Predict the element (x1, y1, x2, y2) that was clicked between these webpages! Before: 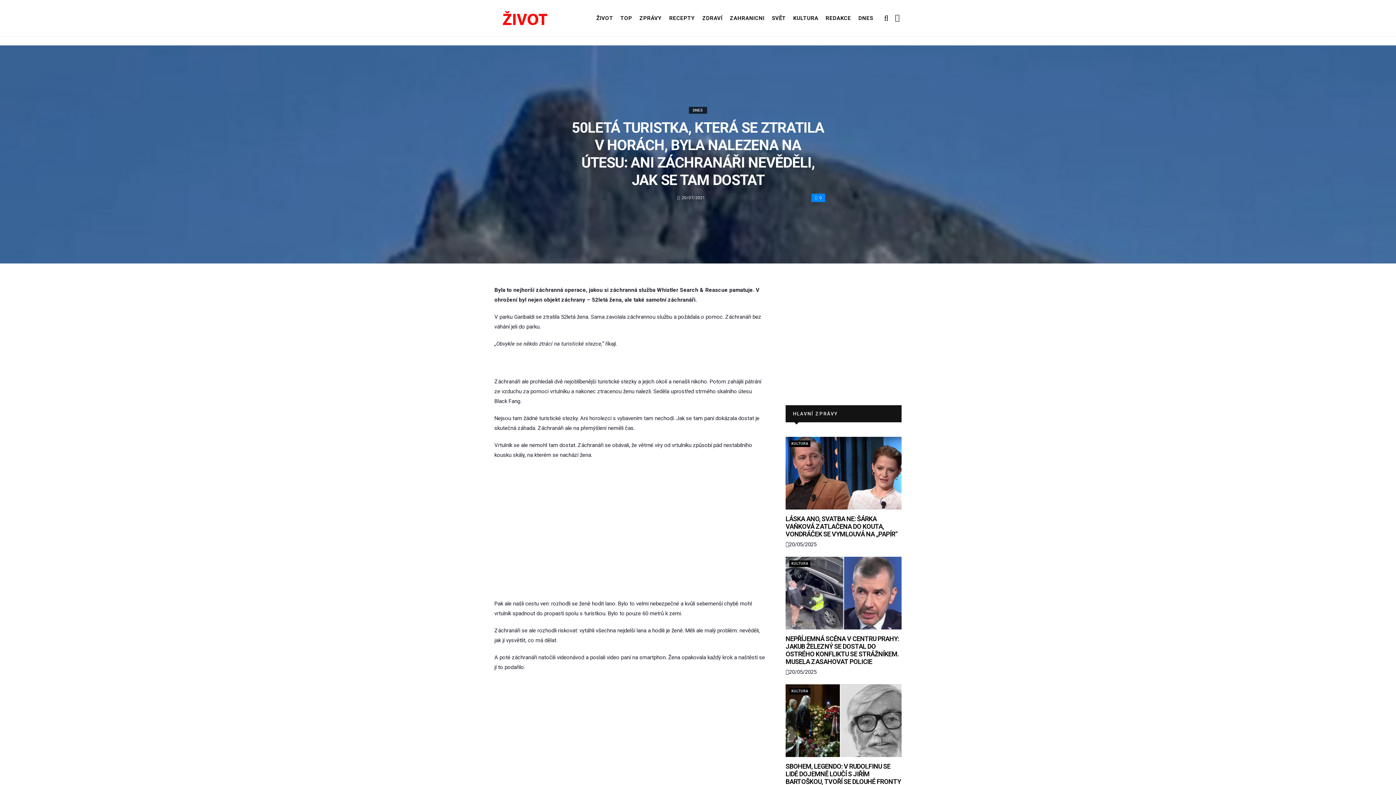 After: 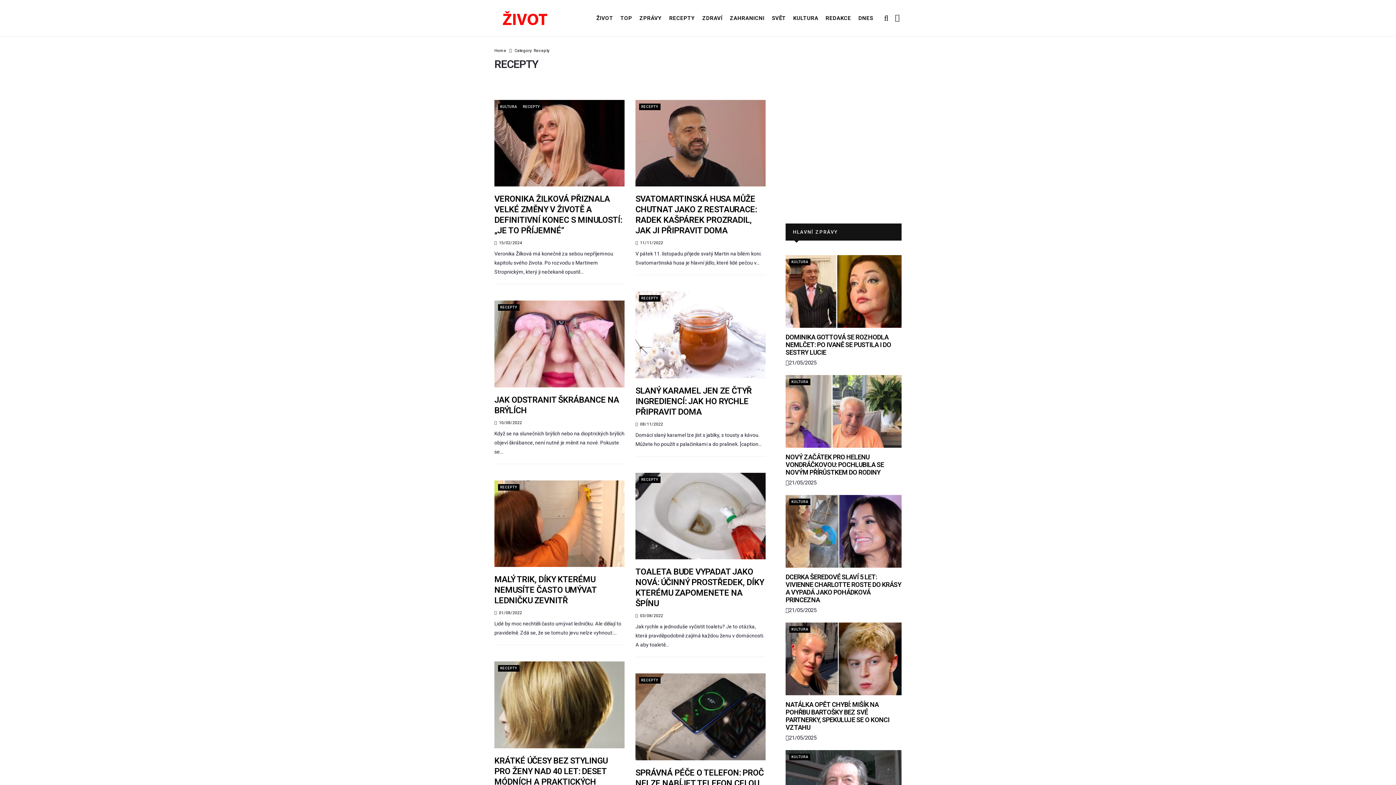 Action: bbox: (666, 0, 698, 36) label: RECEPTY